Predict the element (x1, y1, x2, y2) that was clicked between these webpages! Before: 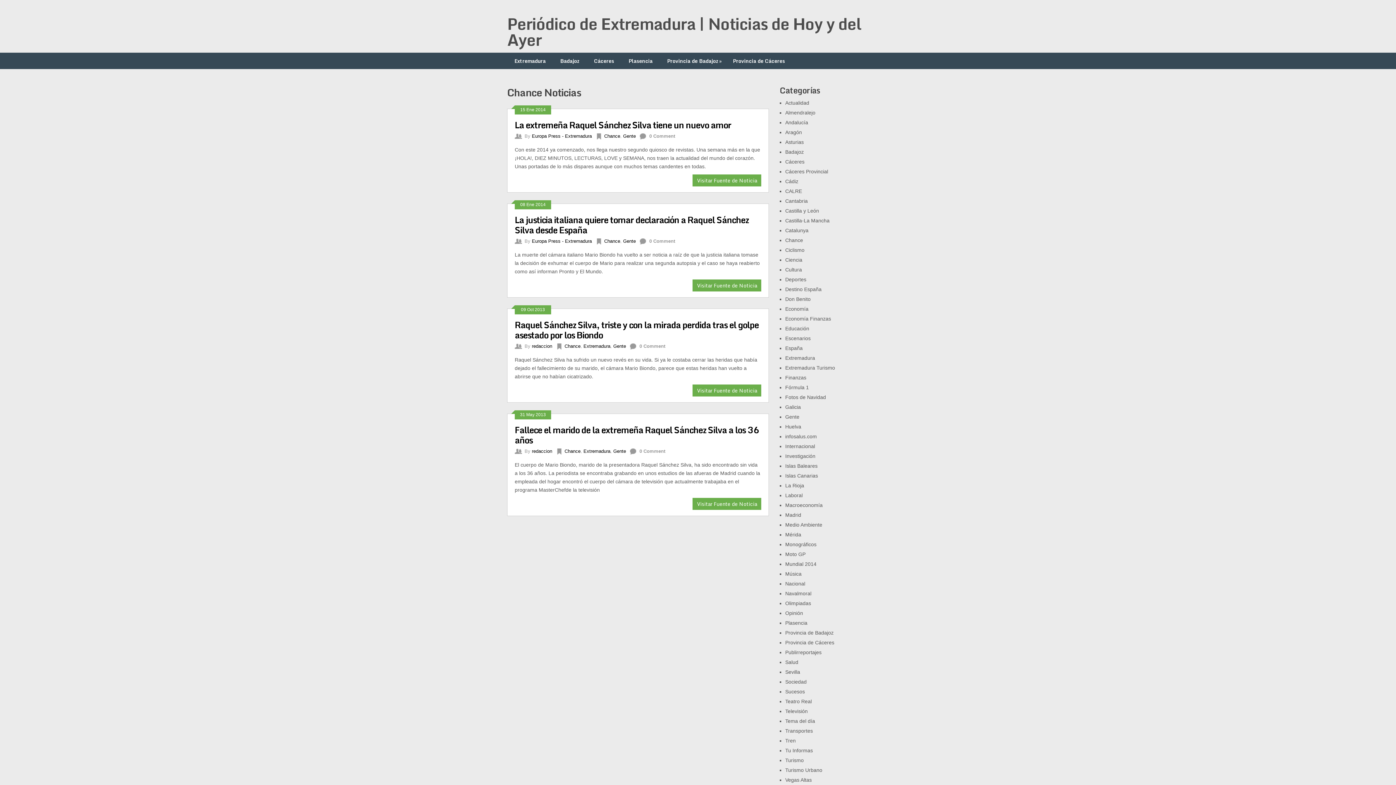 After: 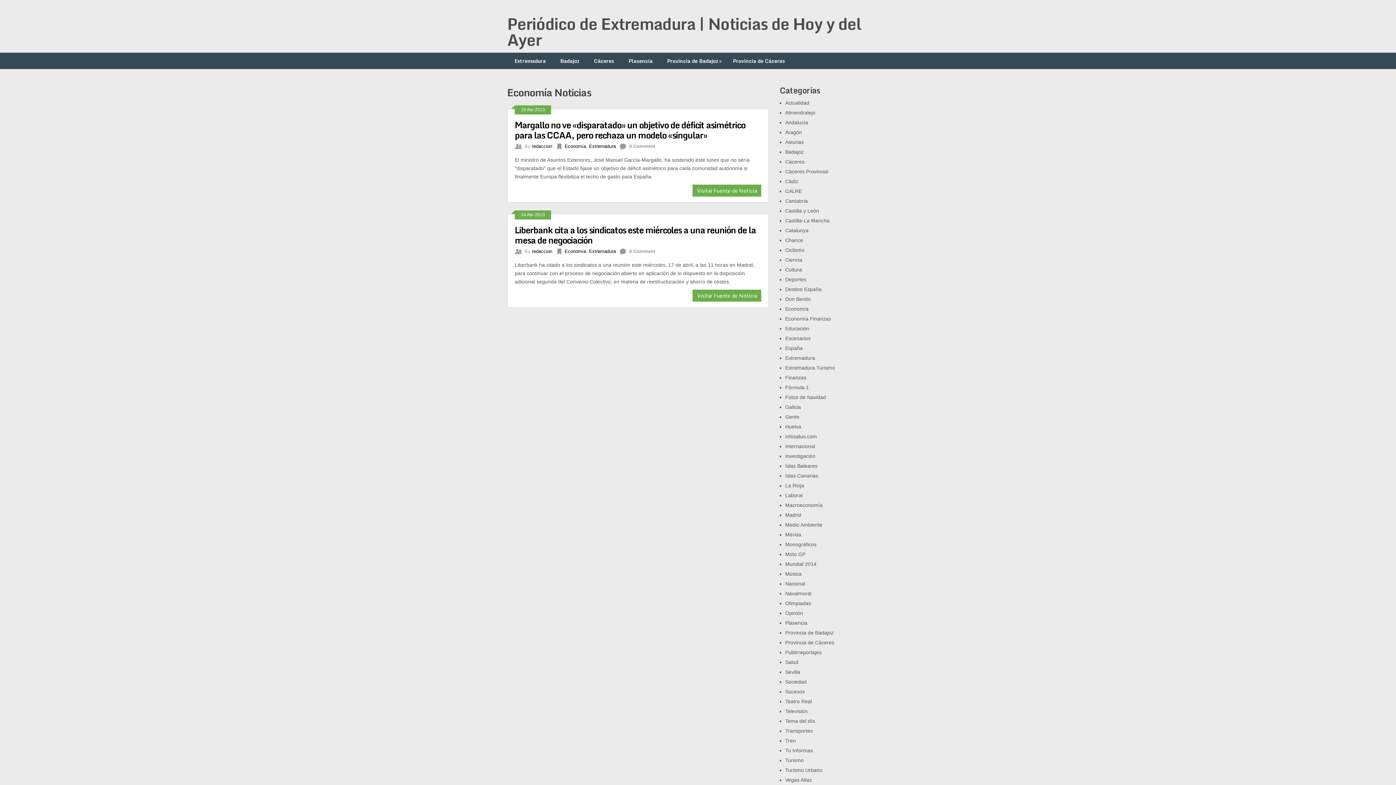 Action: bbox: (785, 306, 808, 312) label: Economía